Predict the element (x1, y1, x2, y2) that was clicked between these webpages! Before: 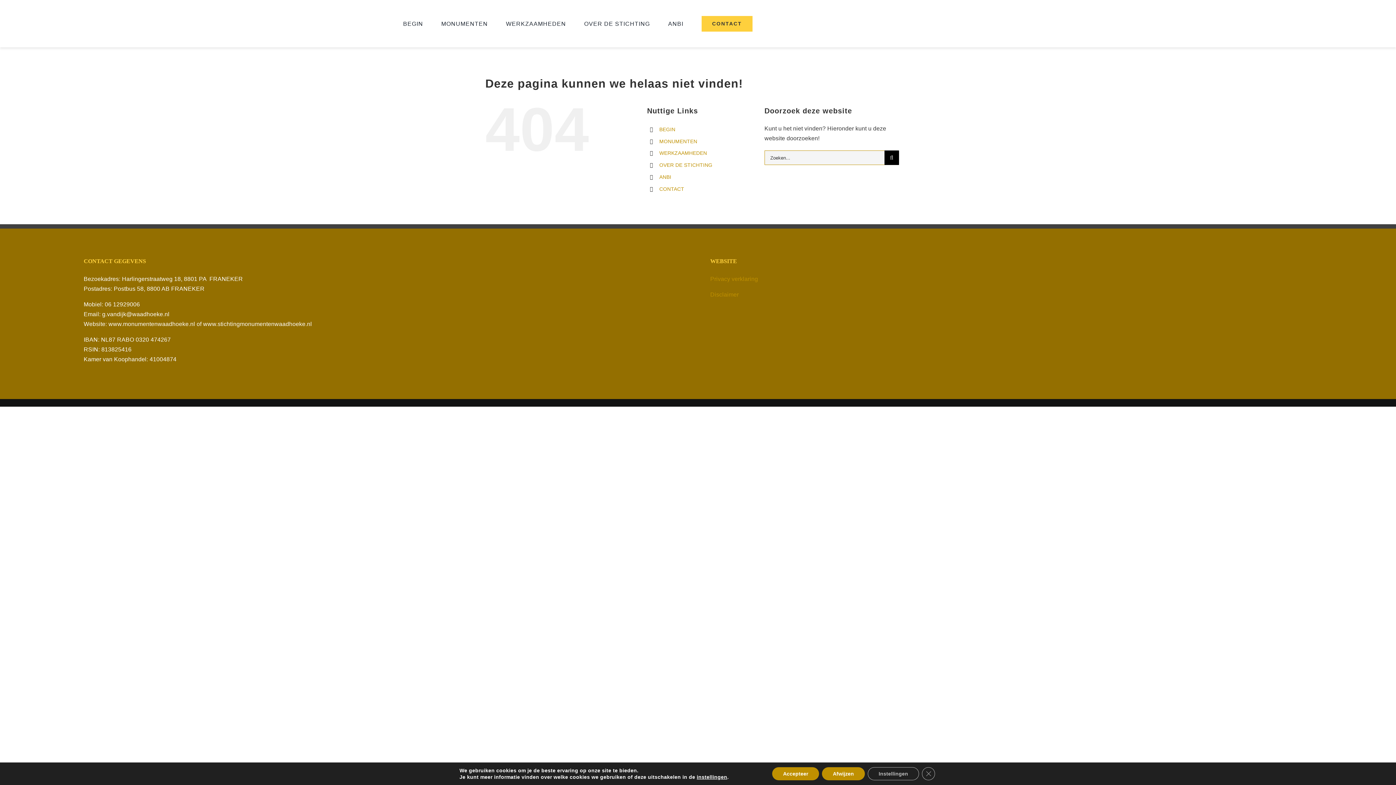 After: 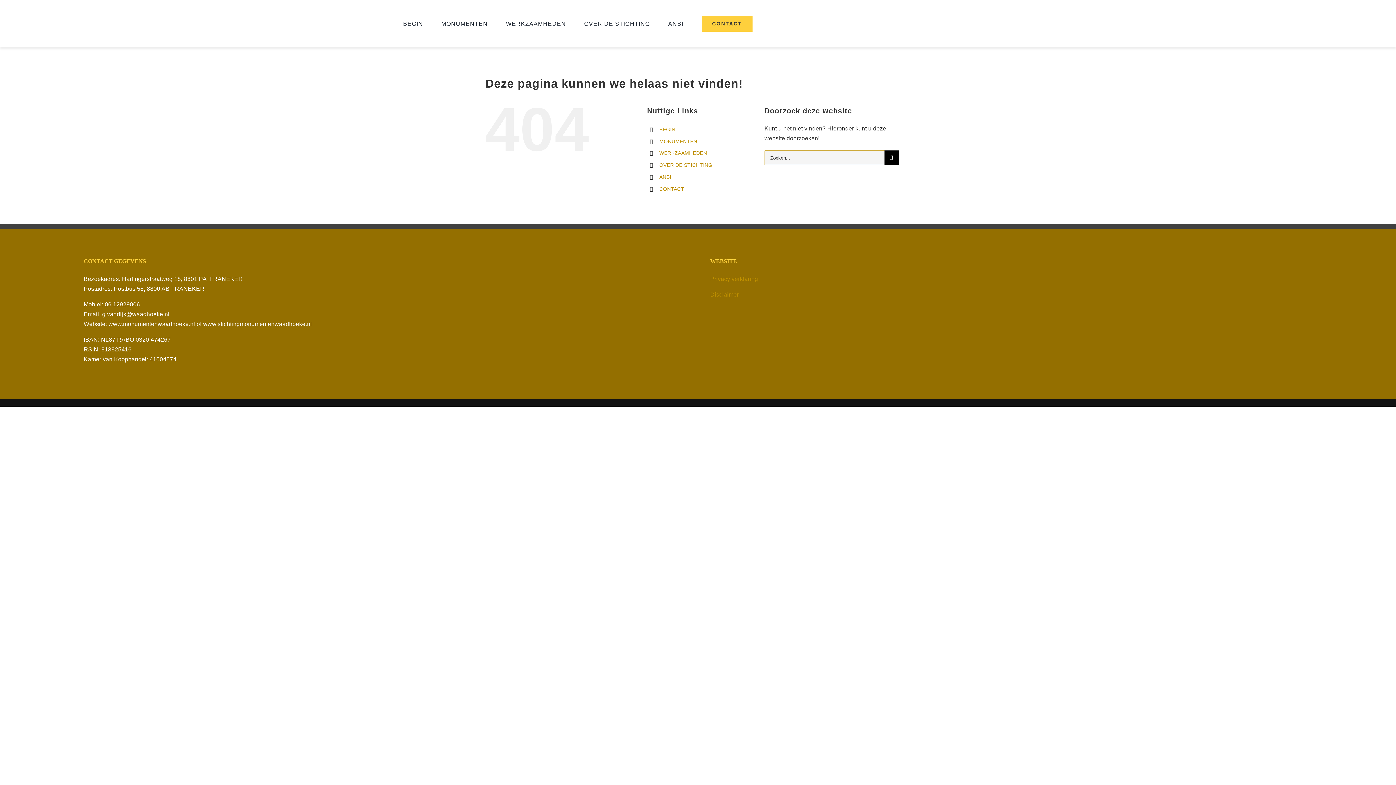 Action: bbox: (922, 767, 935, 780) label: Sluit AVG/GDPR cookie banner